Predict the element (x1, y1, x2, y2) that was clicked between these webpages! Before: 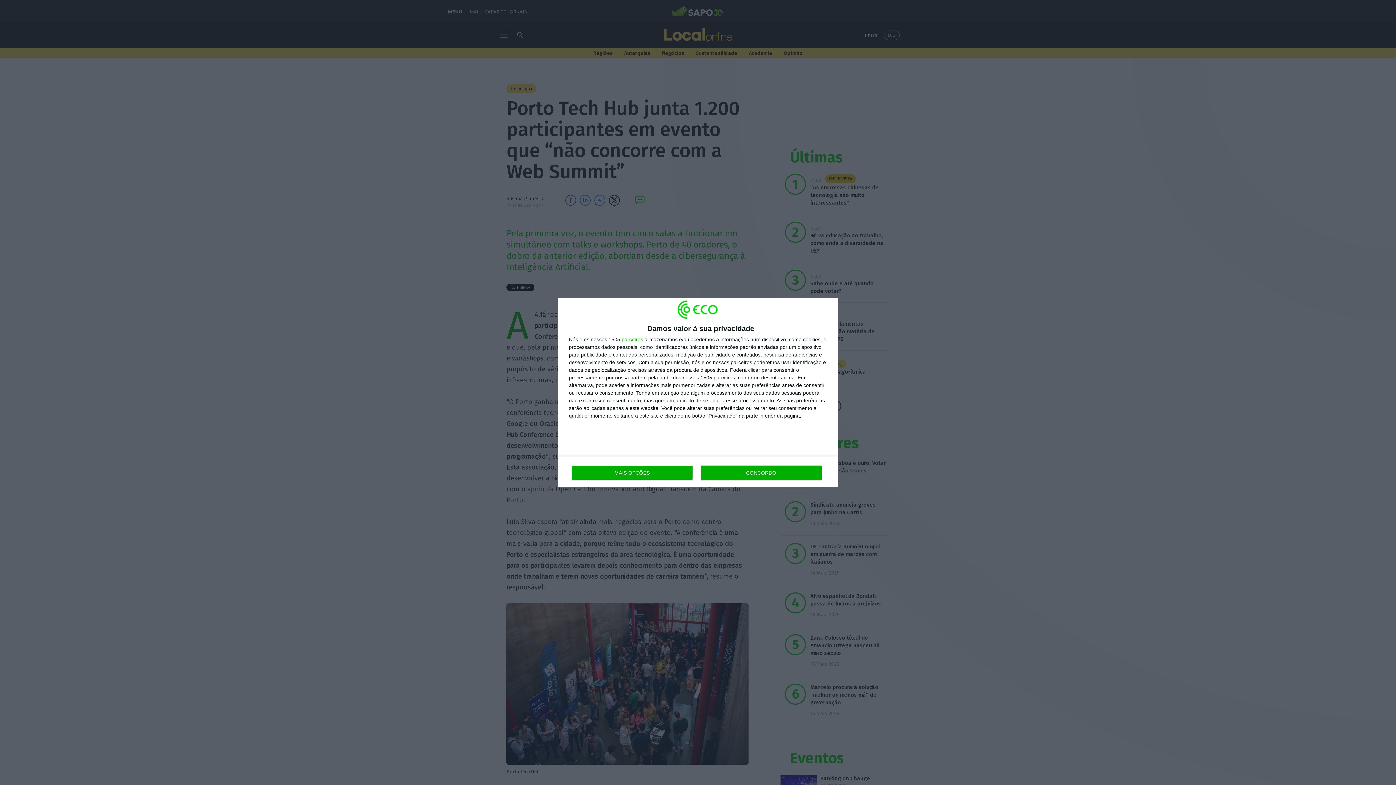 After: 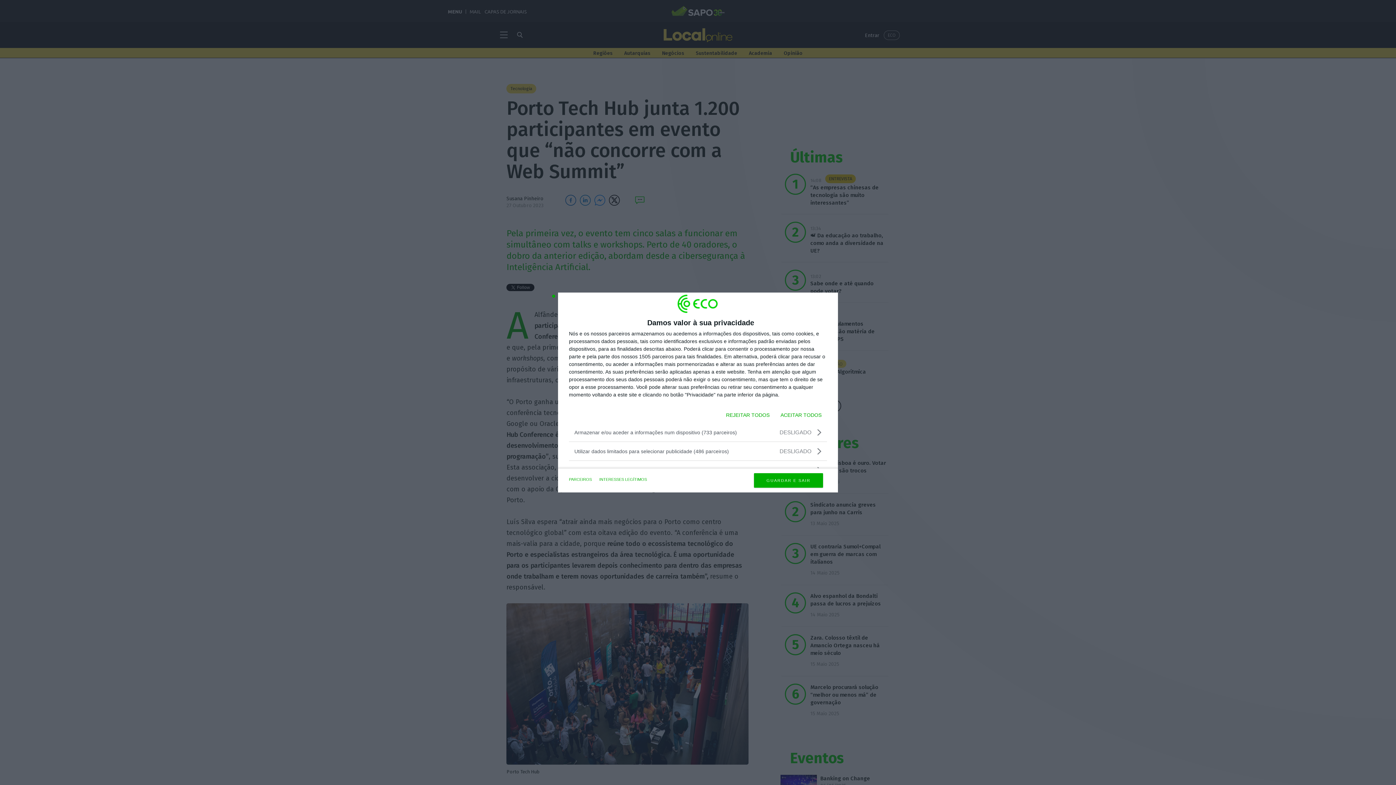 Action: bbox: (571, 465, 692, 480) label: MAIS OPÇÕES